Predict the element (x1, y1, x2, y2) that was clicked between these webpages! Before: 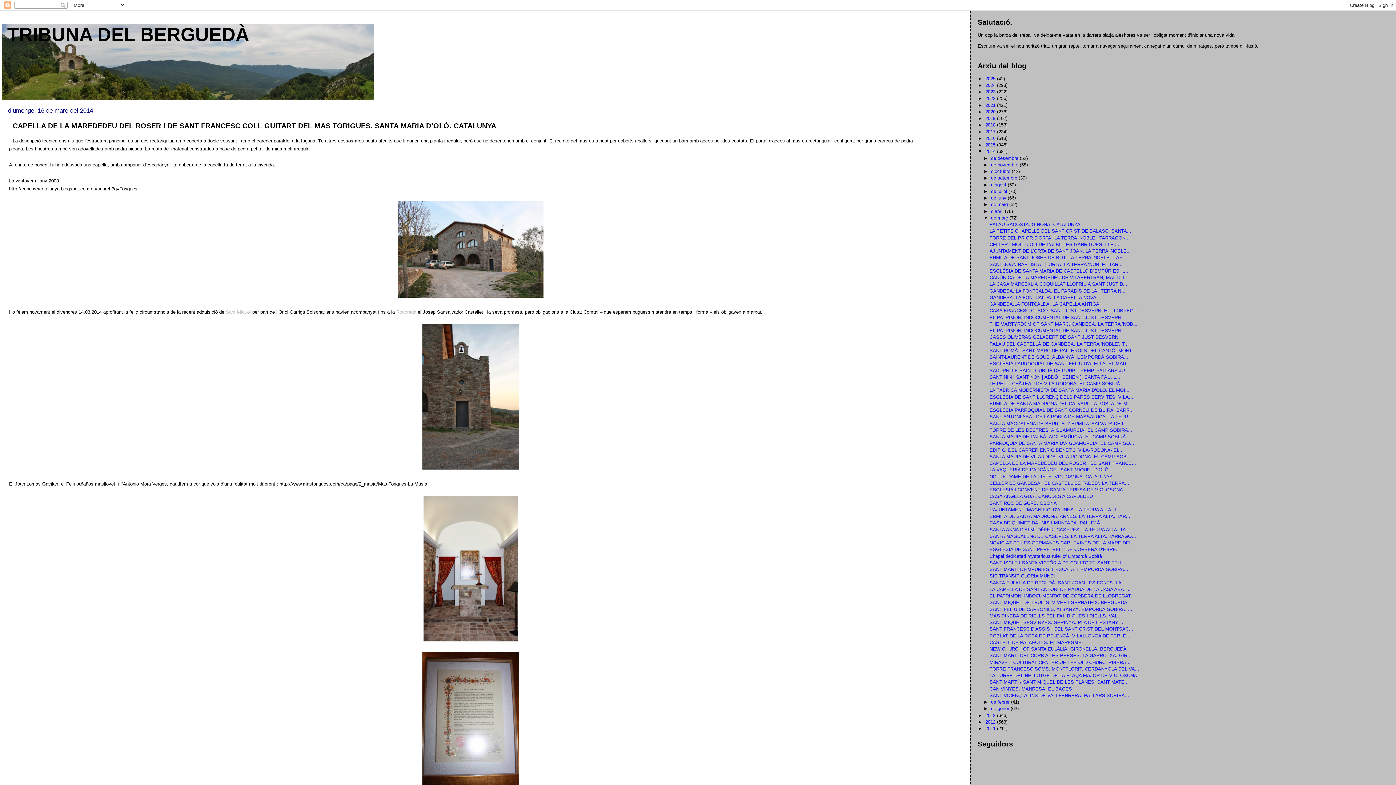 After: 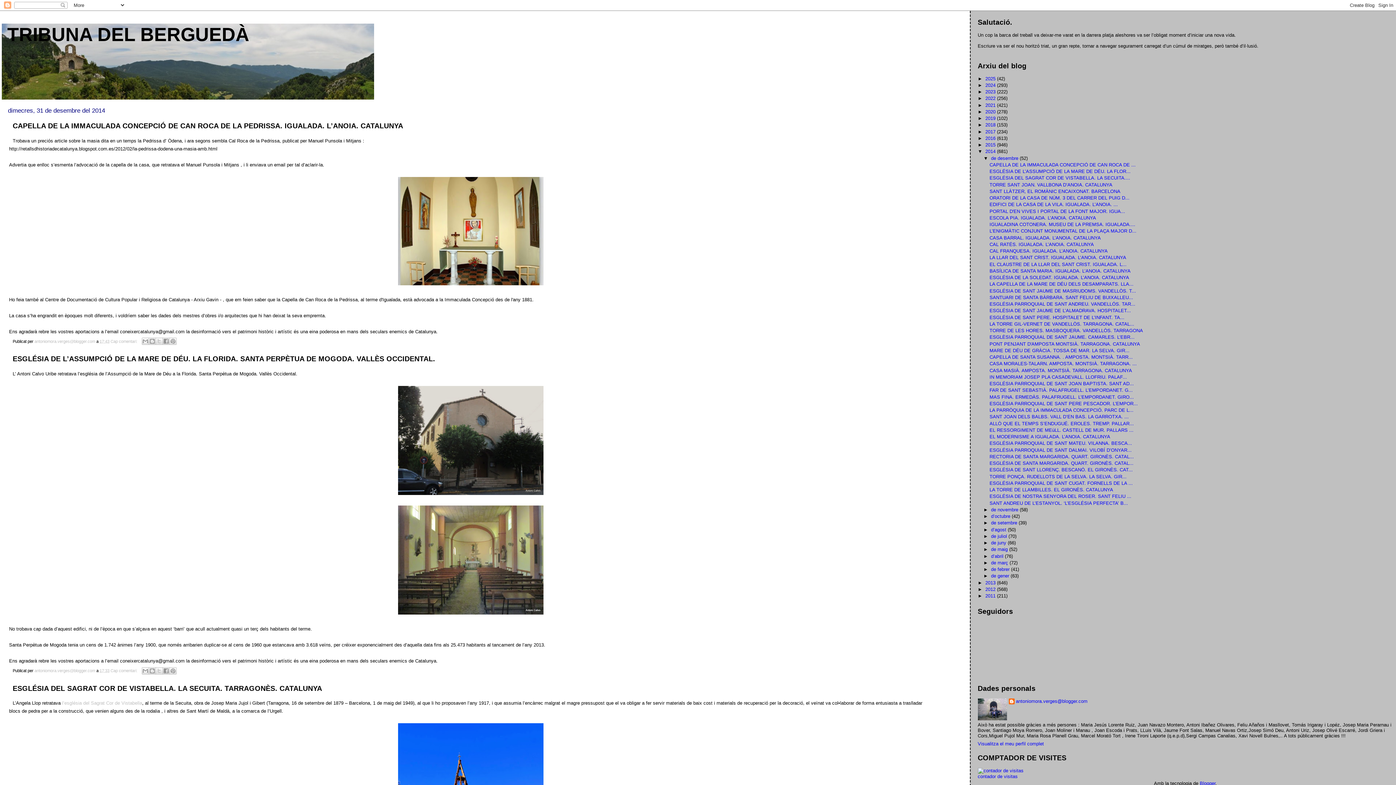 Action: label: de desembre  bbox: (991, 155, 1020, 160)